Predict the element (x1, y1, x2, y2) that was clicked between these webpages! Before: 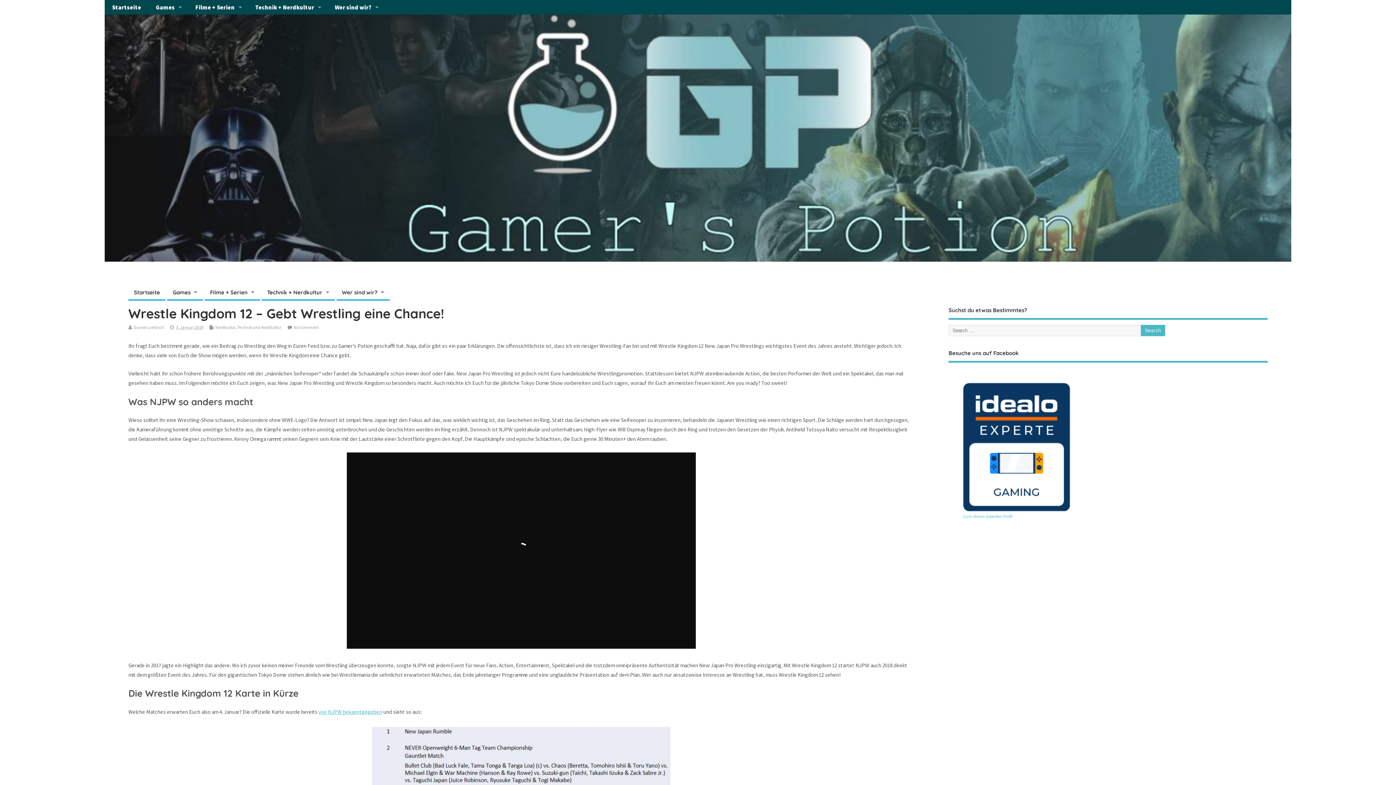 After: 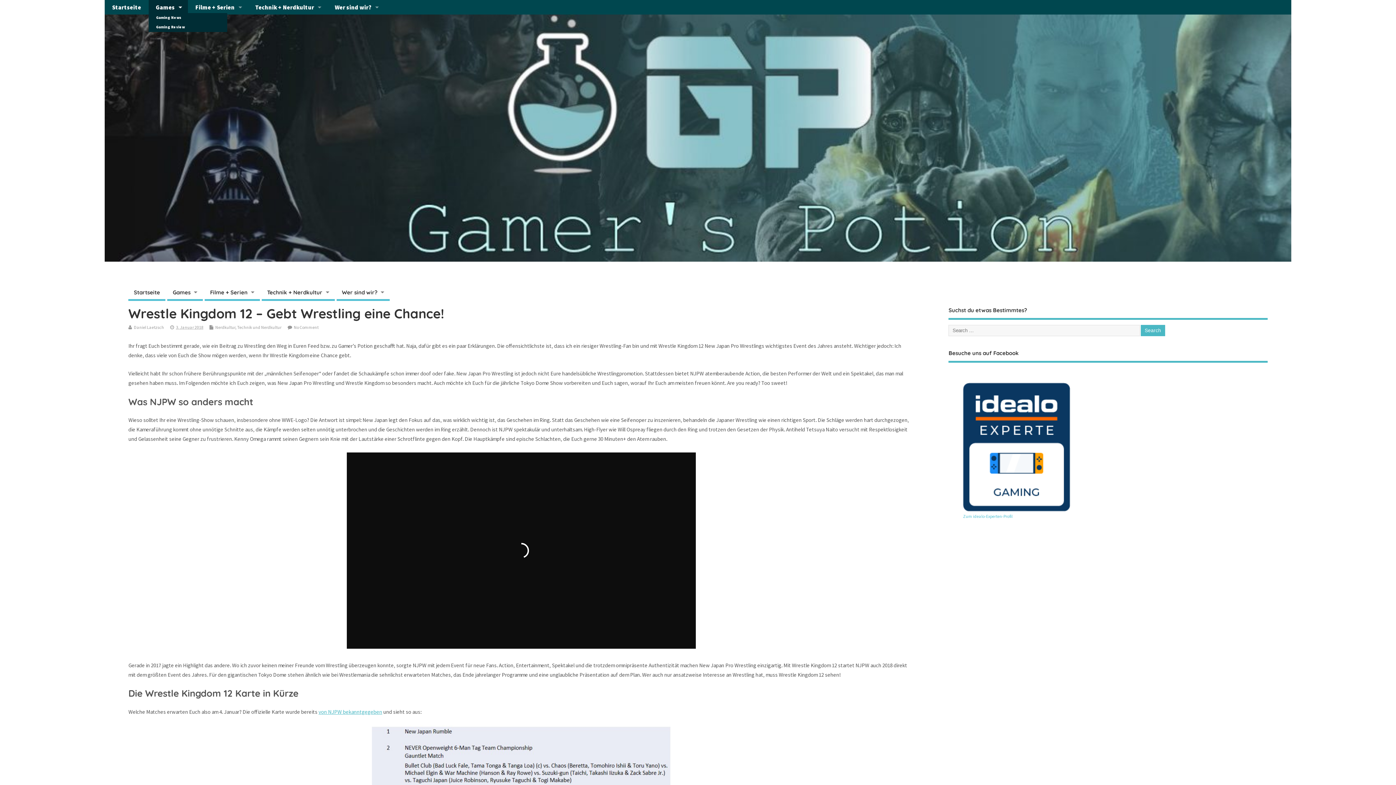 Action: label: Games bbox: (148, 0, 188, 14)